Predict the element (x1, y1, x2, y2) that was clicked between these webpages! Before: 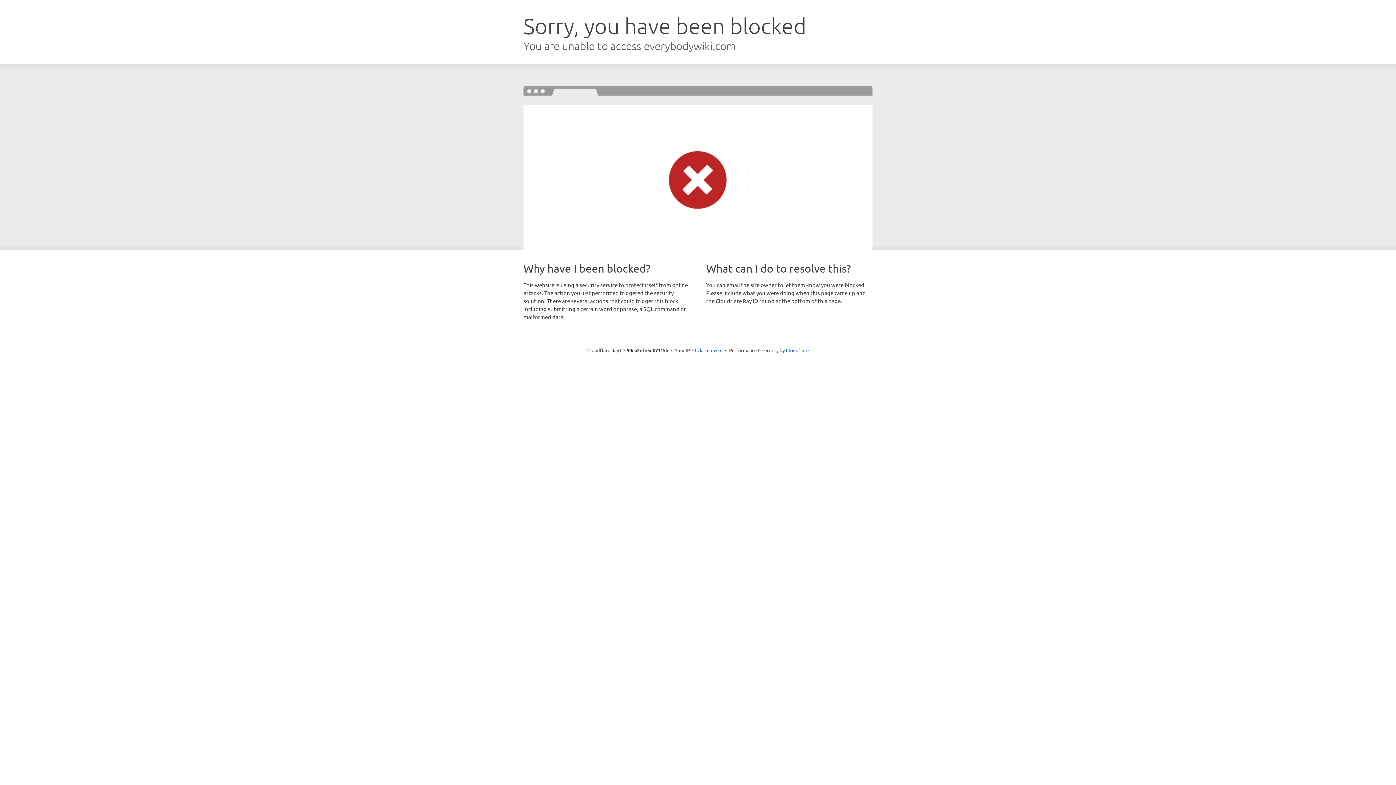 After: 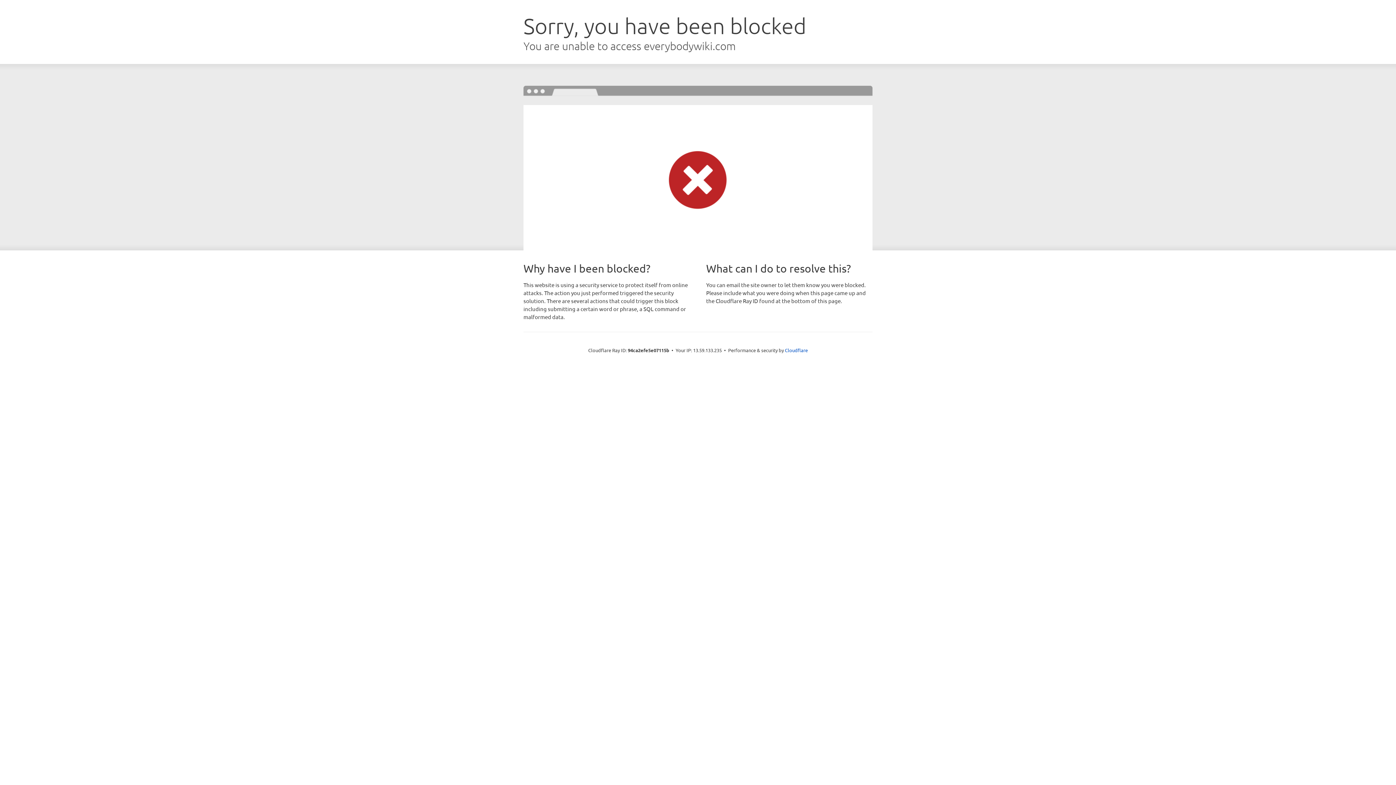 Action: bbox: (692, 346, 722, 353) label: Click to reveal